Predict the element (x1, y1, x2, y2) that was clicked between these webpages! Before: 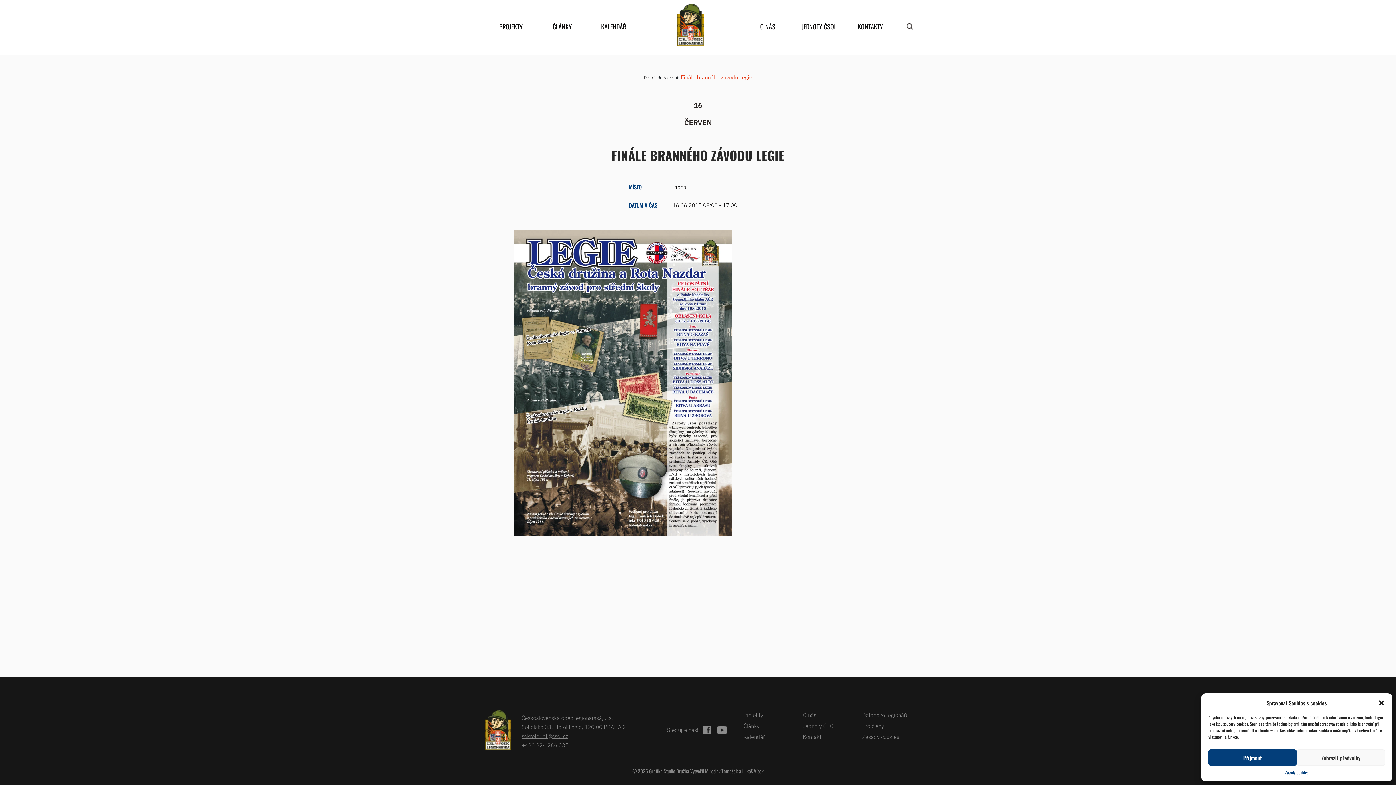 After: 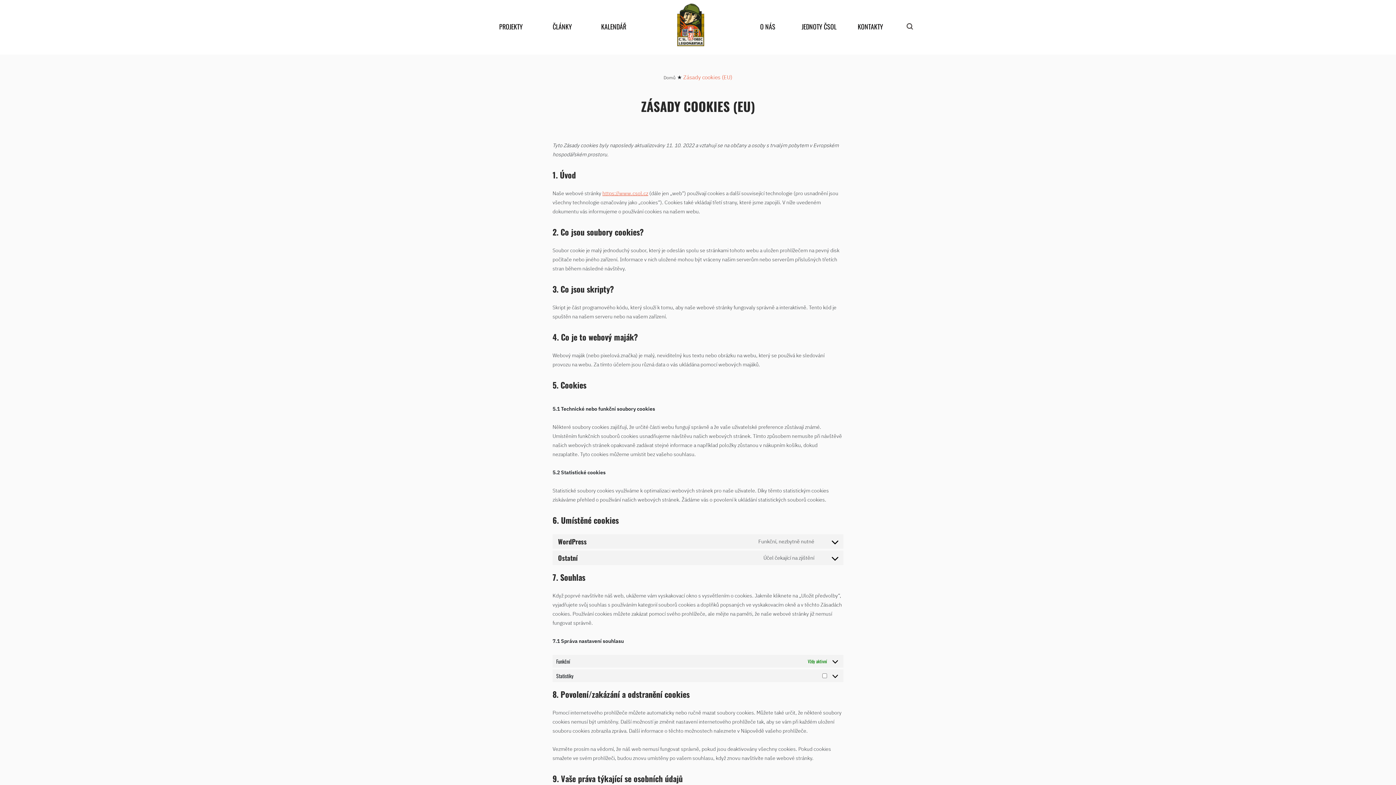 Action: bbox: (1285, 769, 1308, 776) label: Zásady cookies